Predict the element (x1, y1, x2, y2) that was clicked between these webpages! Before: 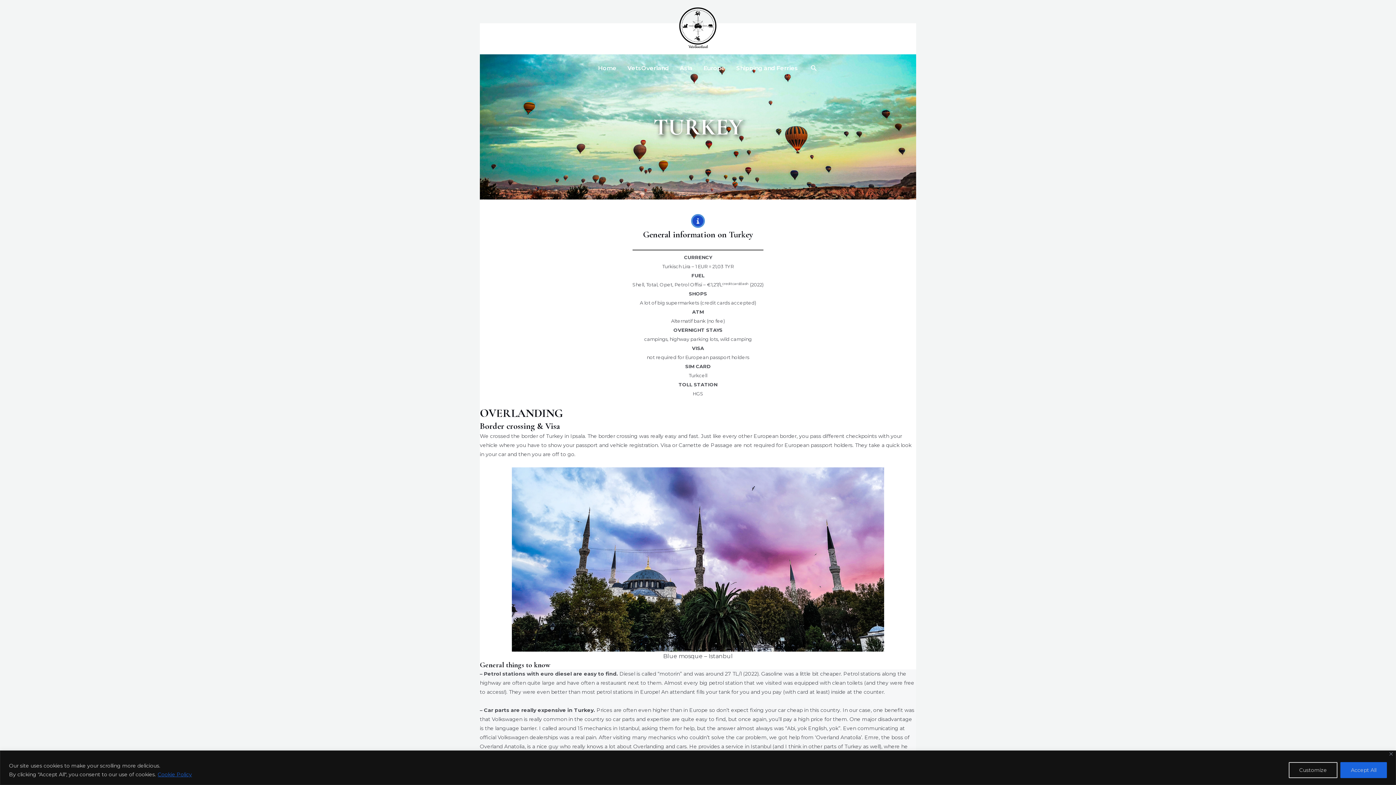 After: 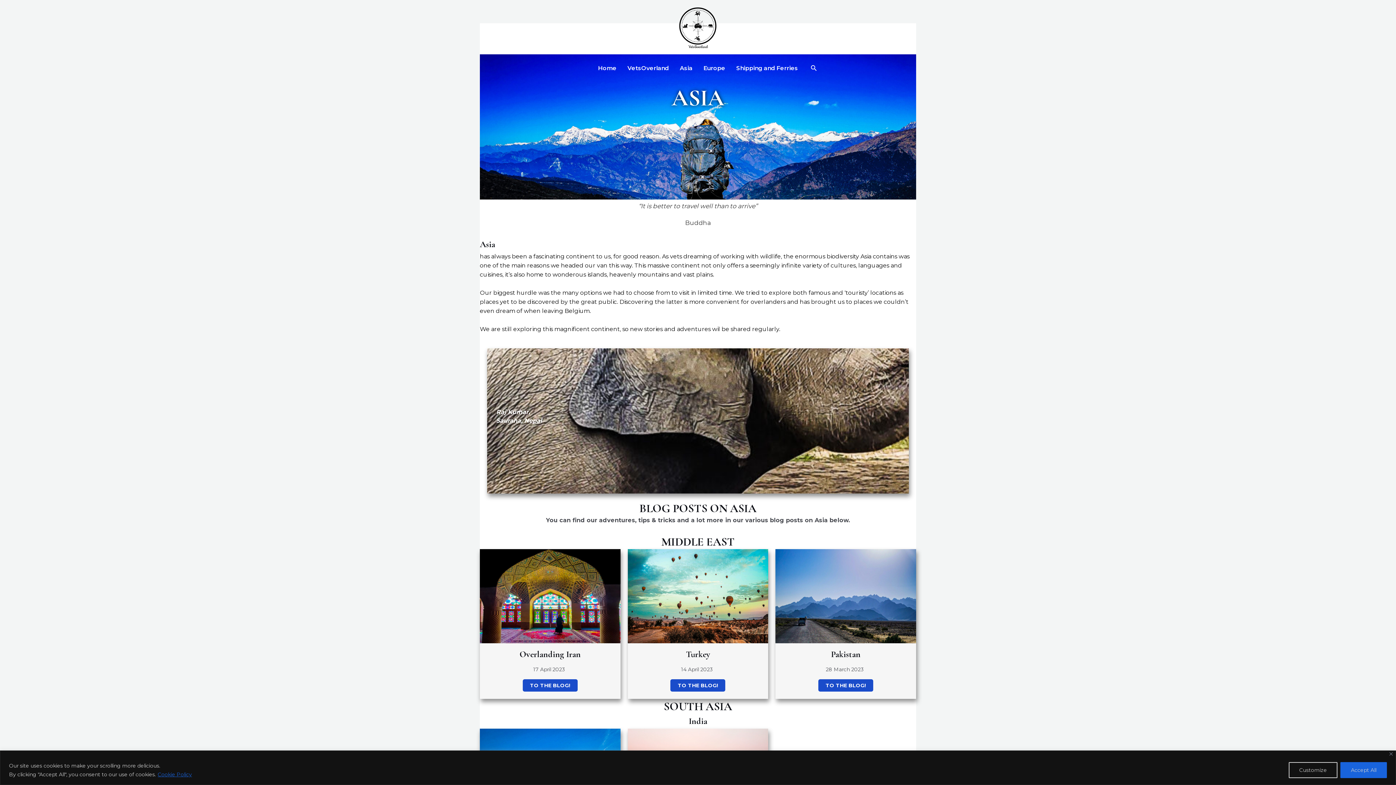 Action: bbox: (674, 55, 698, 81) label: Asia